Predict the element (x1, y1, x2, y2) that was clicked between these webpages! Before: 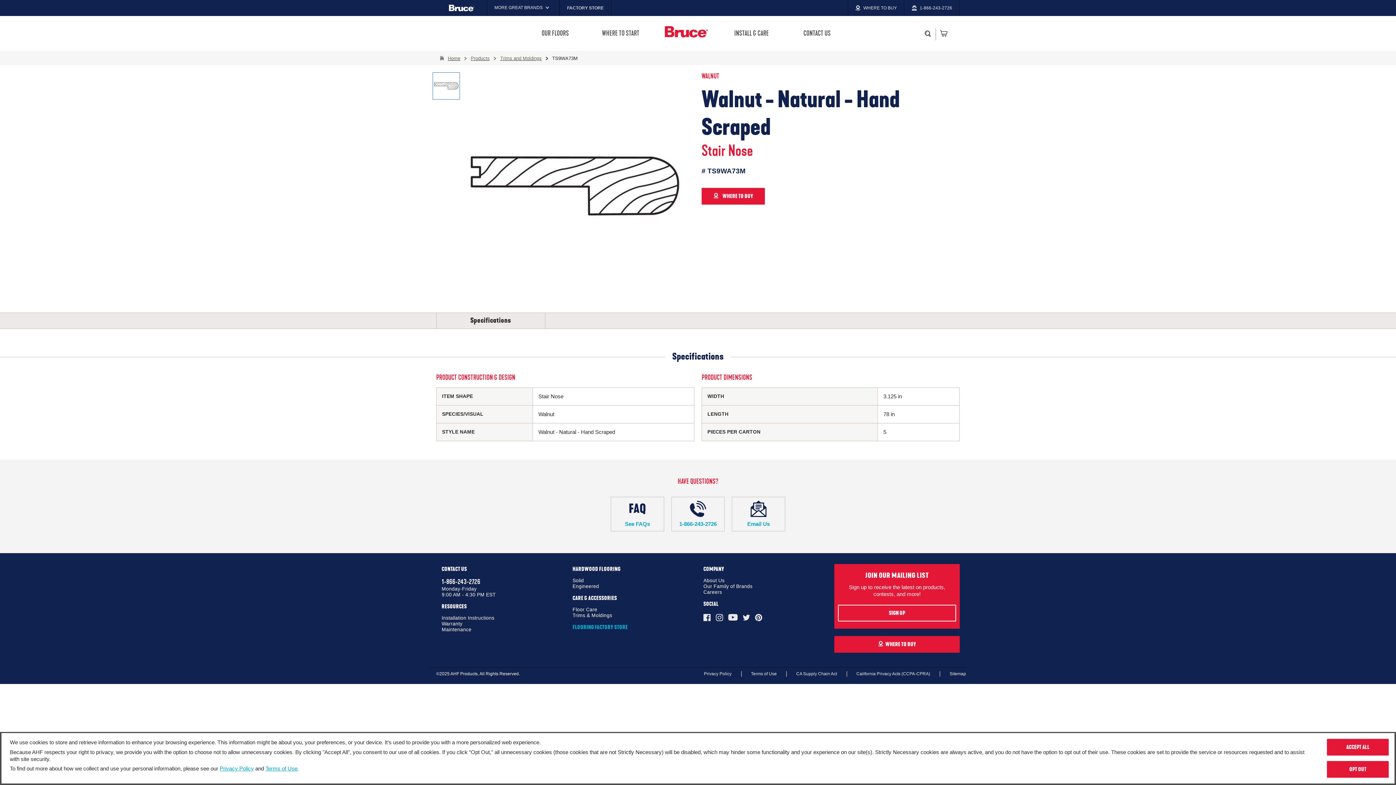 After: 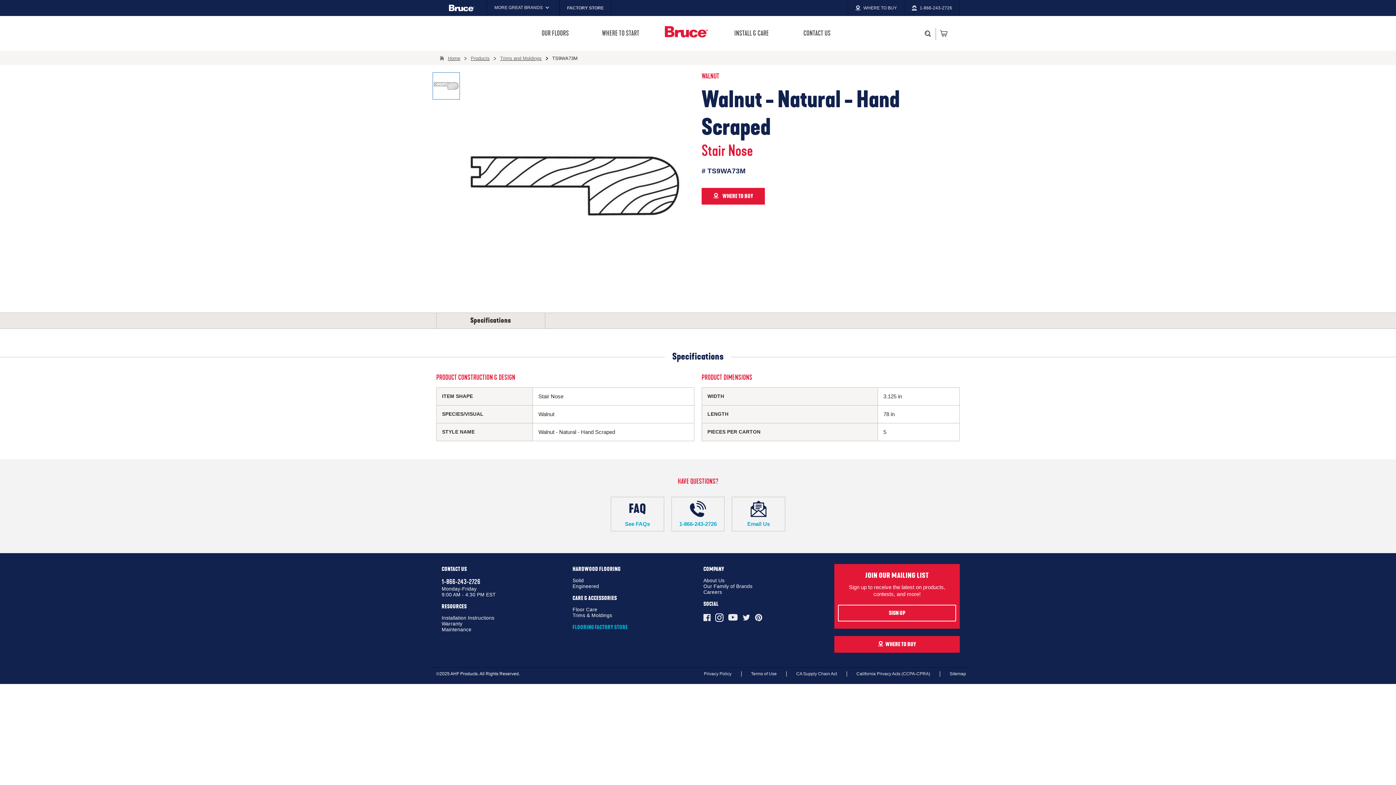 Action: bbox: (713, 614, 725, 621)